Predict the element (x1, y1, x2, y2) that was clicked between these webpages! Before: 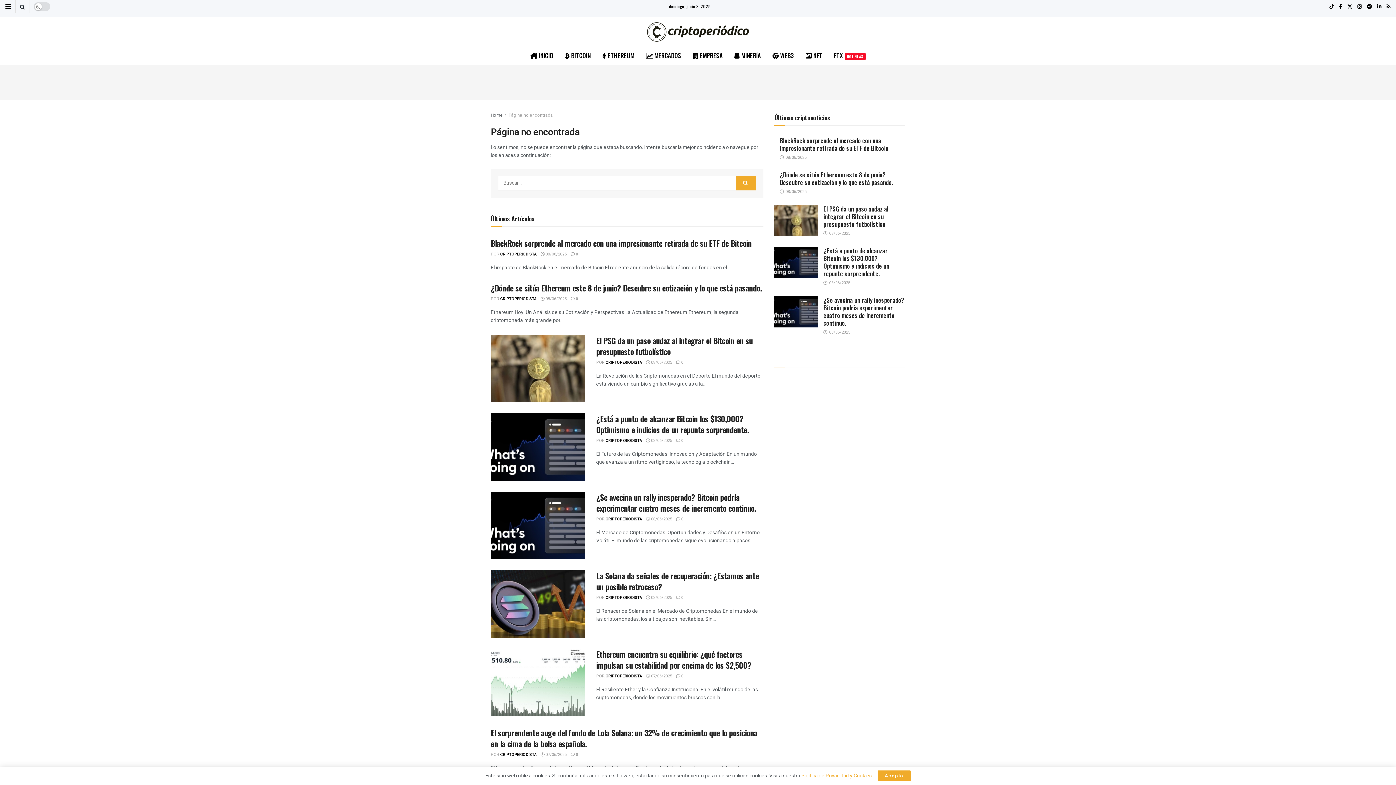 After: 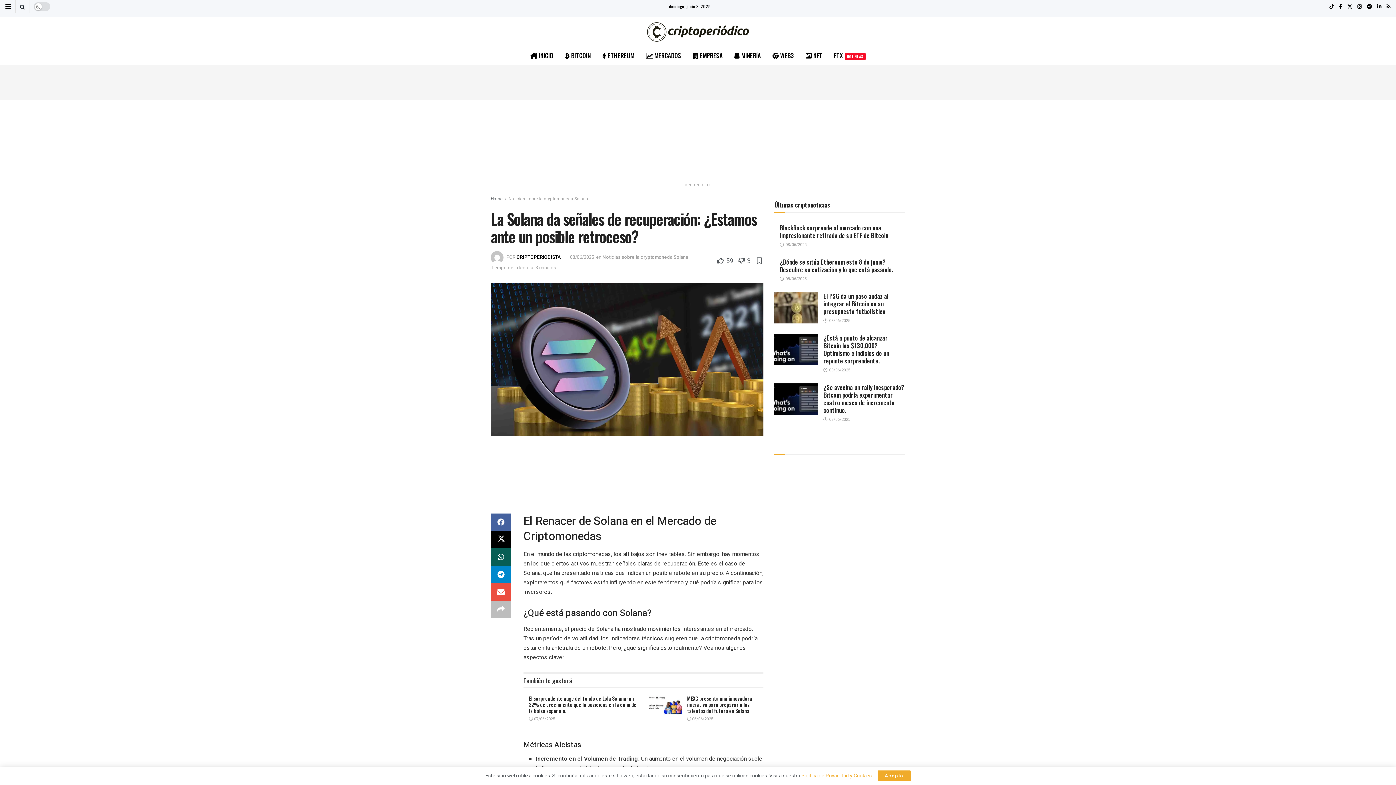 Action: bbox: (490, 570, 585, 638)